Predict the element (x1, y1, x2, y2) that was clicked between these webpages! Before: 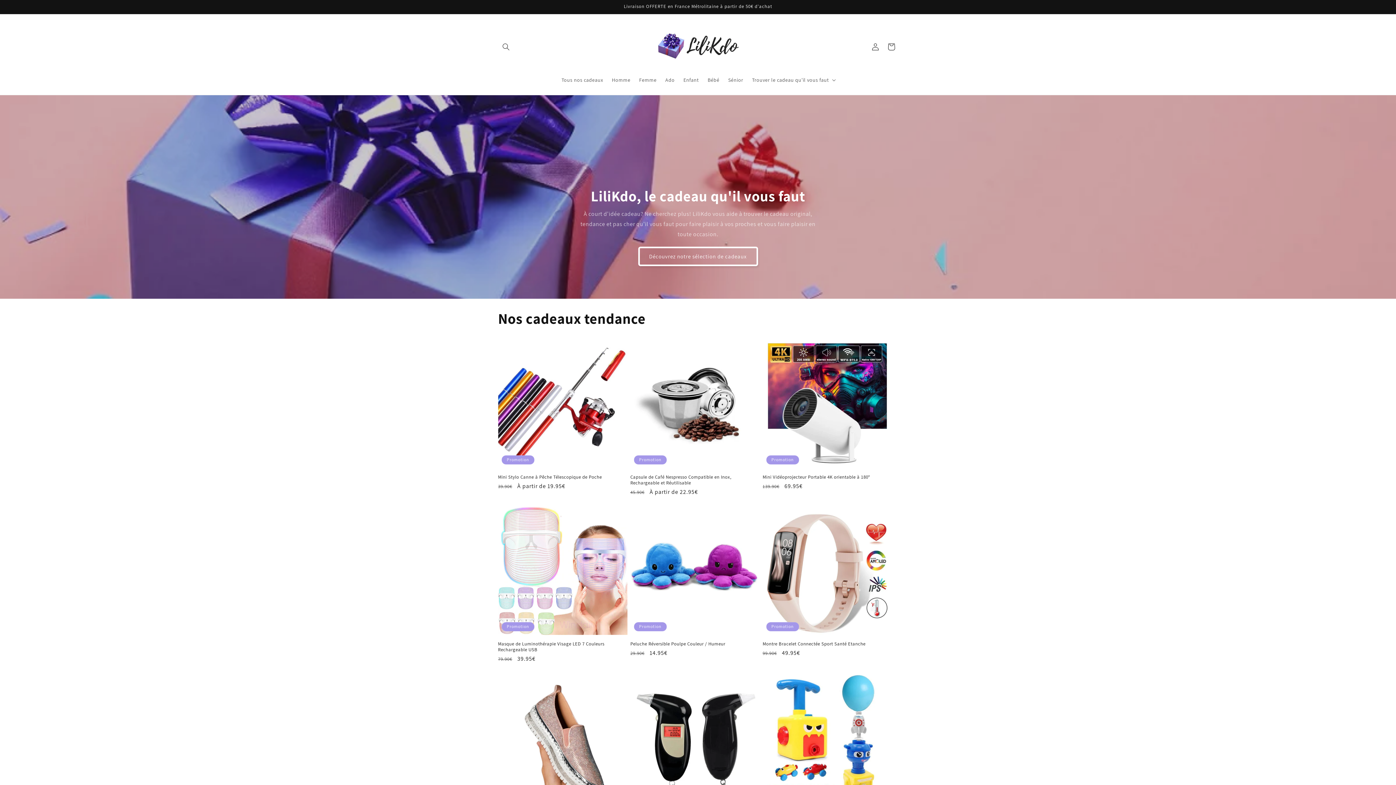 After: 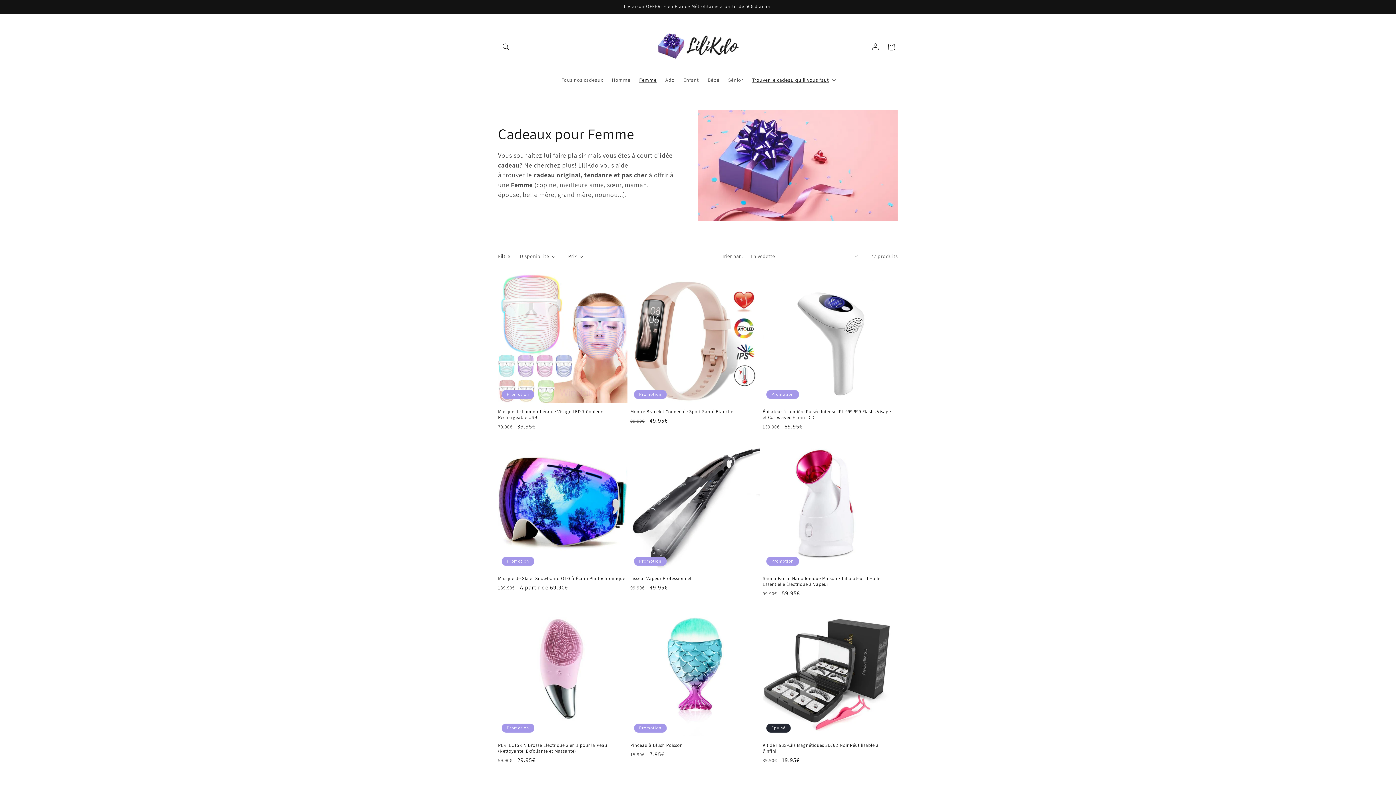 Action: bbox: (634, 72, 661, 87) label: Femme